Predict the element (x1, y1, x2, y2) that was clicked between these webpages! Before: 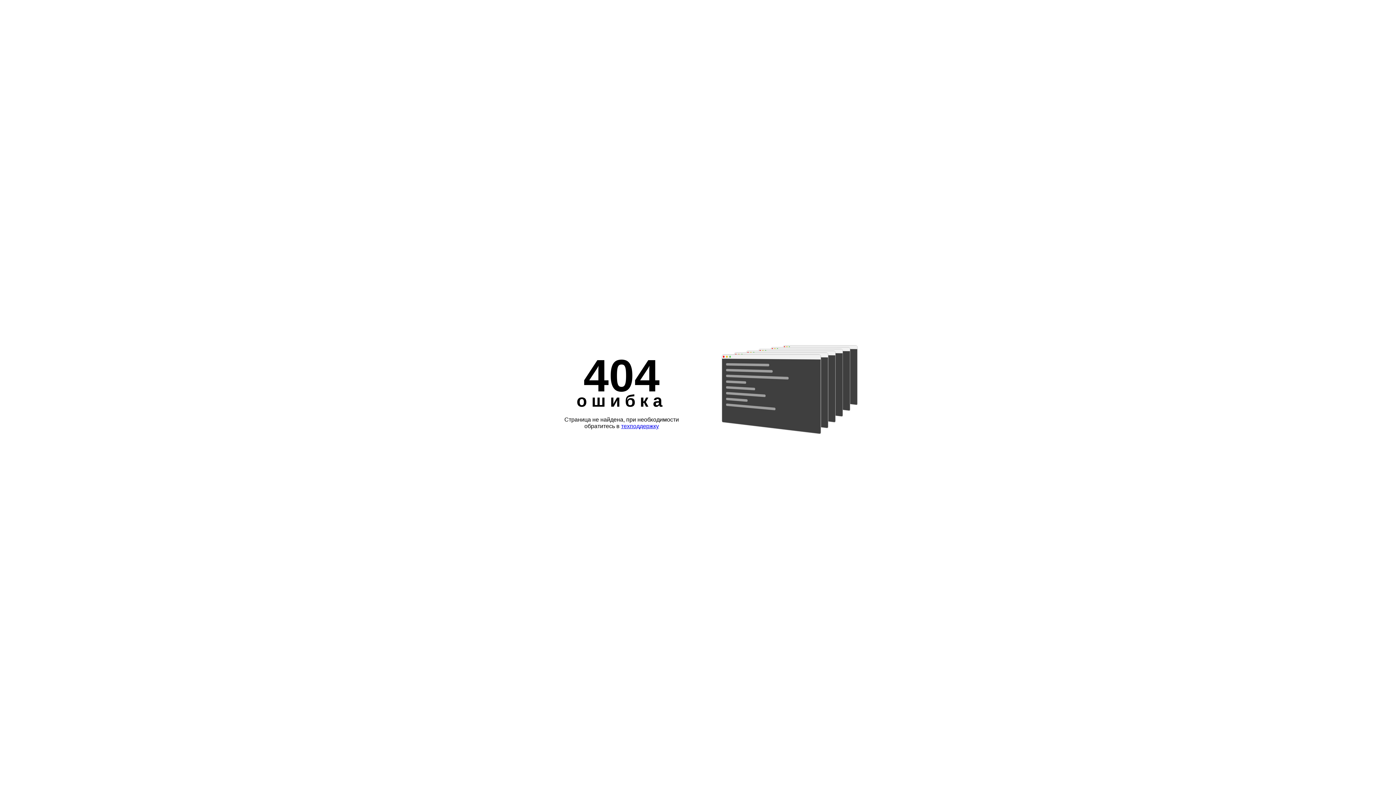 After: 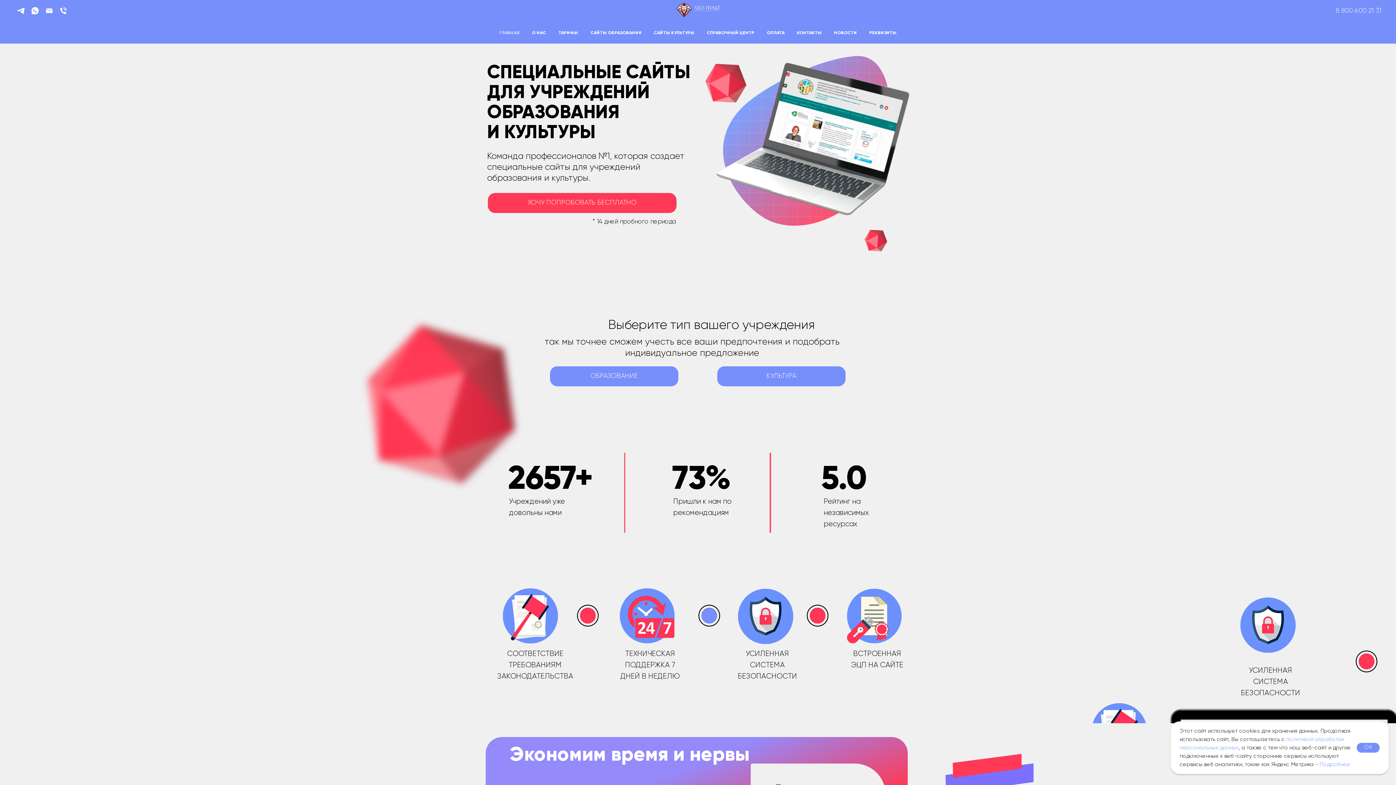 Action: bbox: (621, 423, 659, 429) label: техподдержку